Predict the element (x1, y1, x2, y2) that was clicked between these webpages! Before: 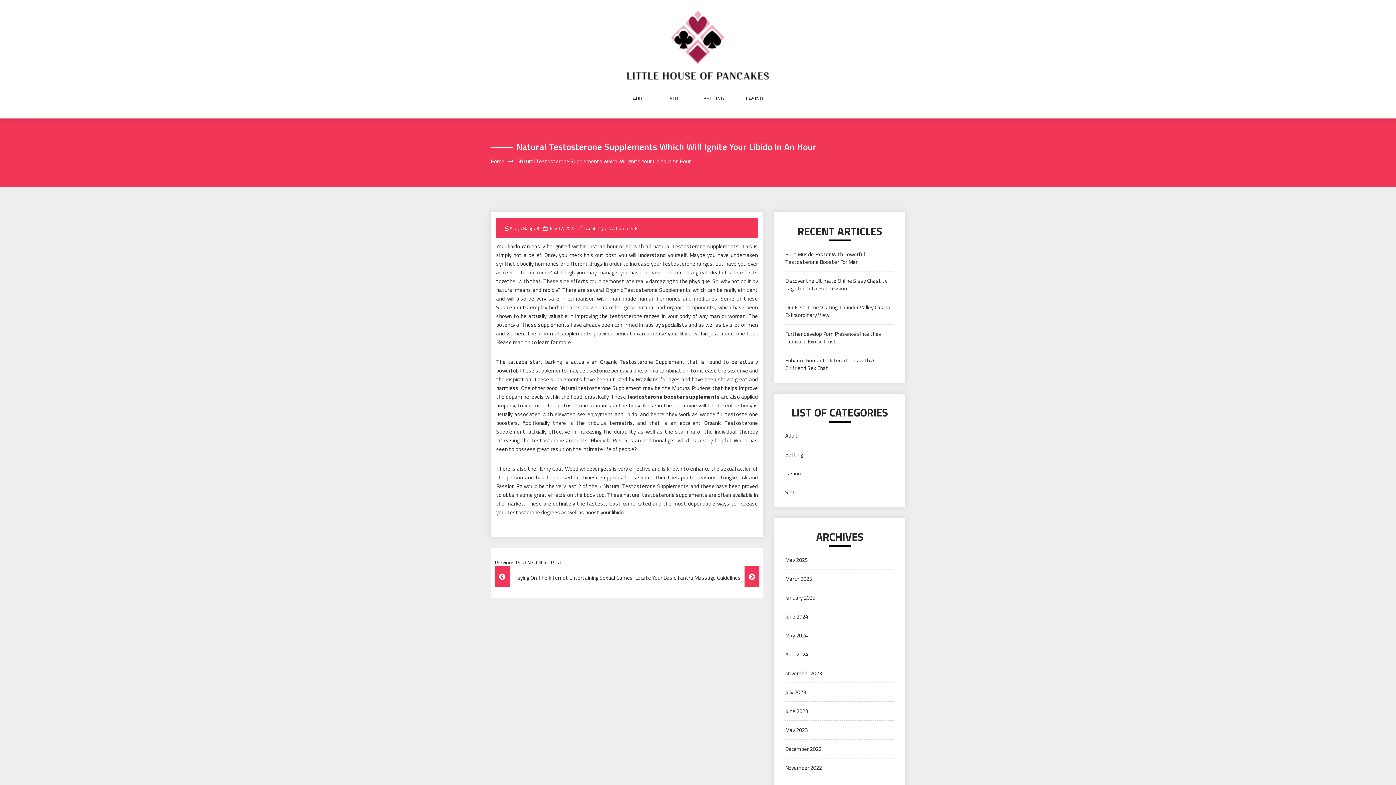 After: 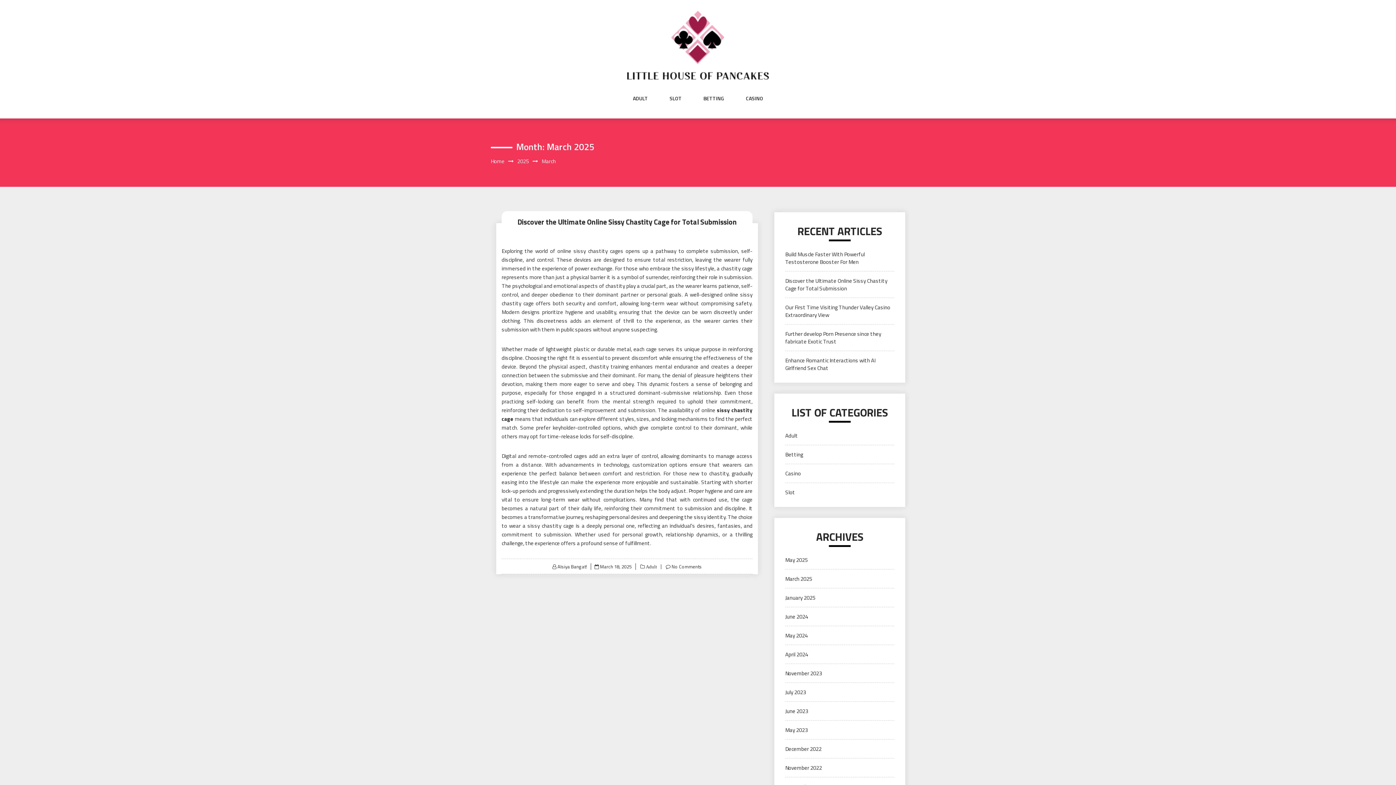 Action: bbox: (785, 574, 812, 583) label: March 2025